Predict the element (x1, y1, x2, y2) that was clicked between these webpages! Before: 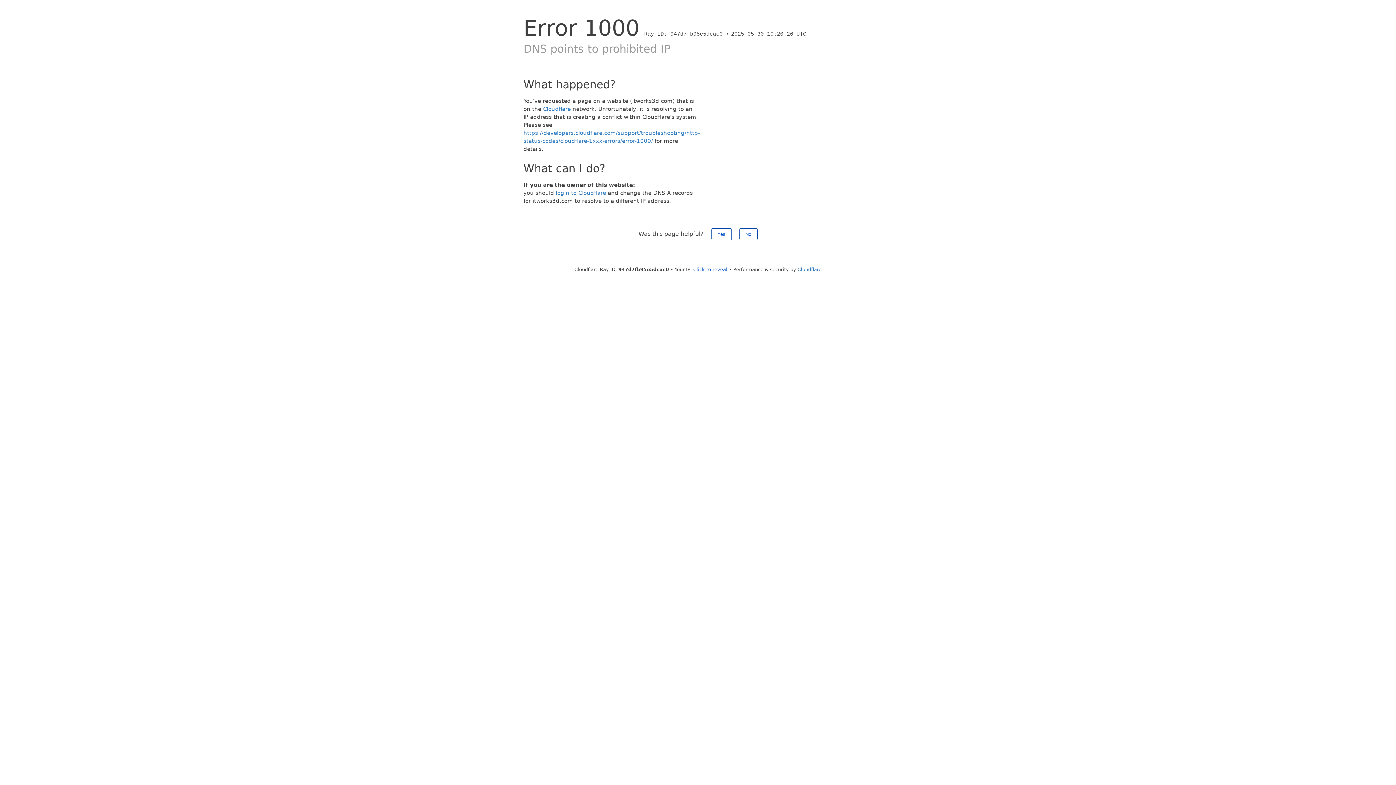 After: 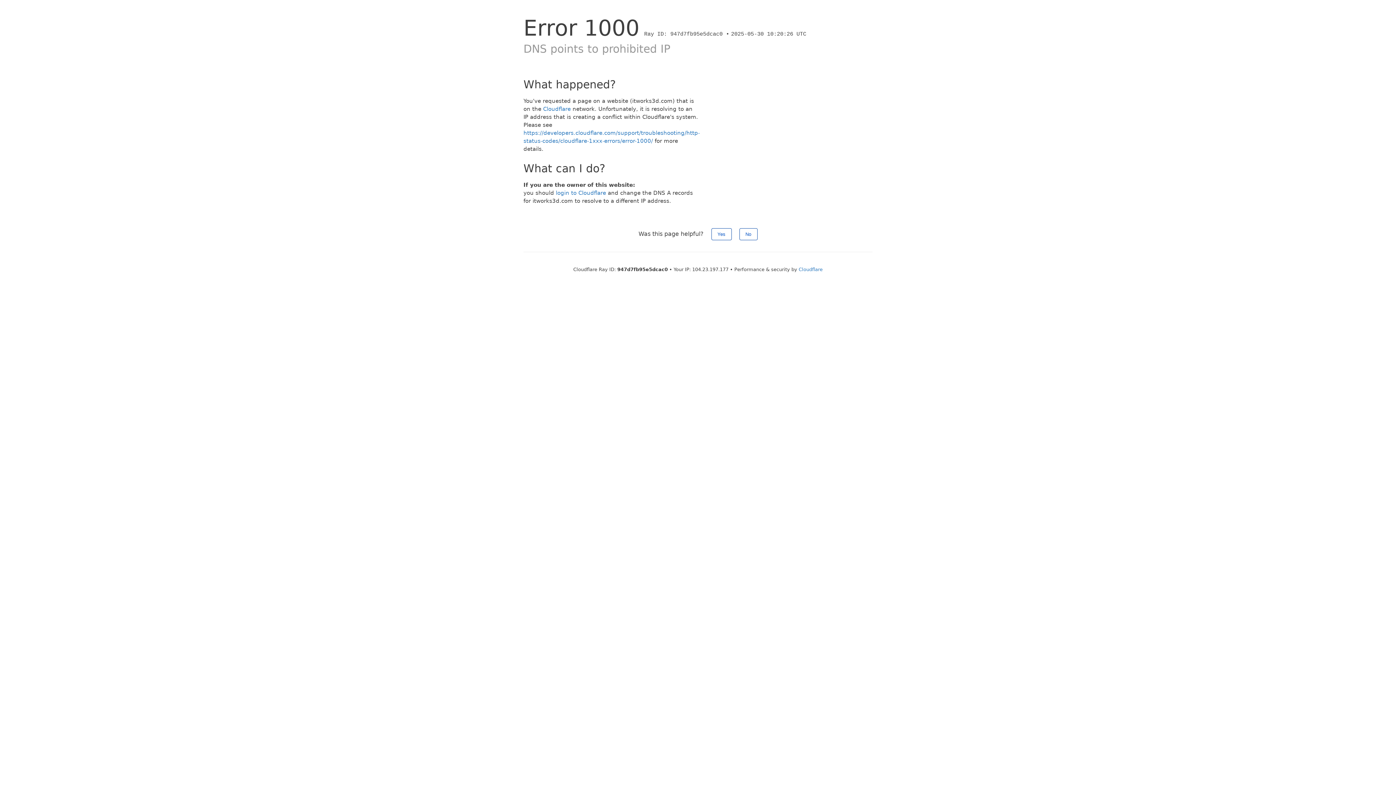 Action: label: Click to reveal bbox: (693, 266, 727, 272)